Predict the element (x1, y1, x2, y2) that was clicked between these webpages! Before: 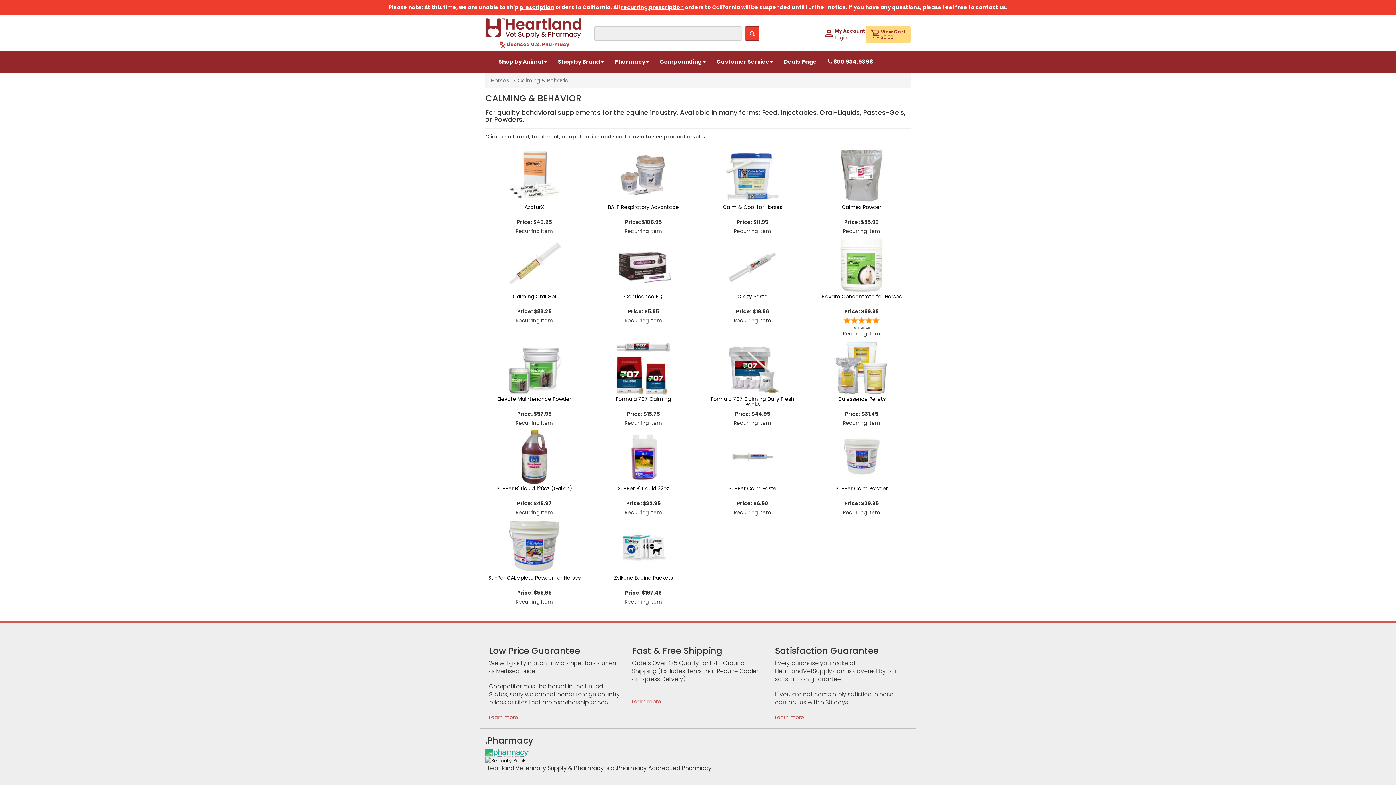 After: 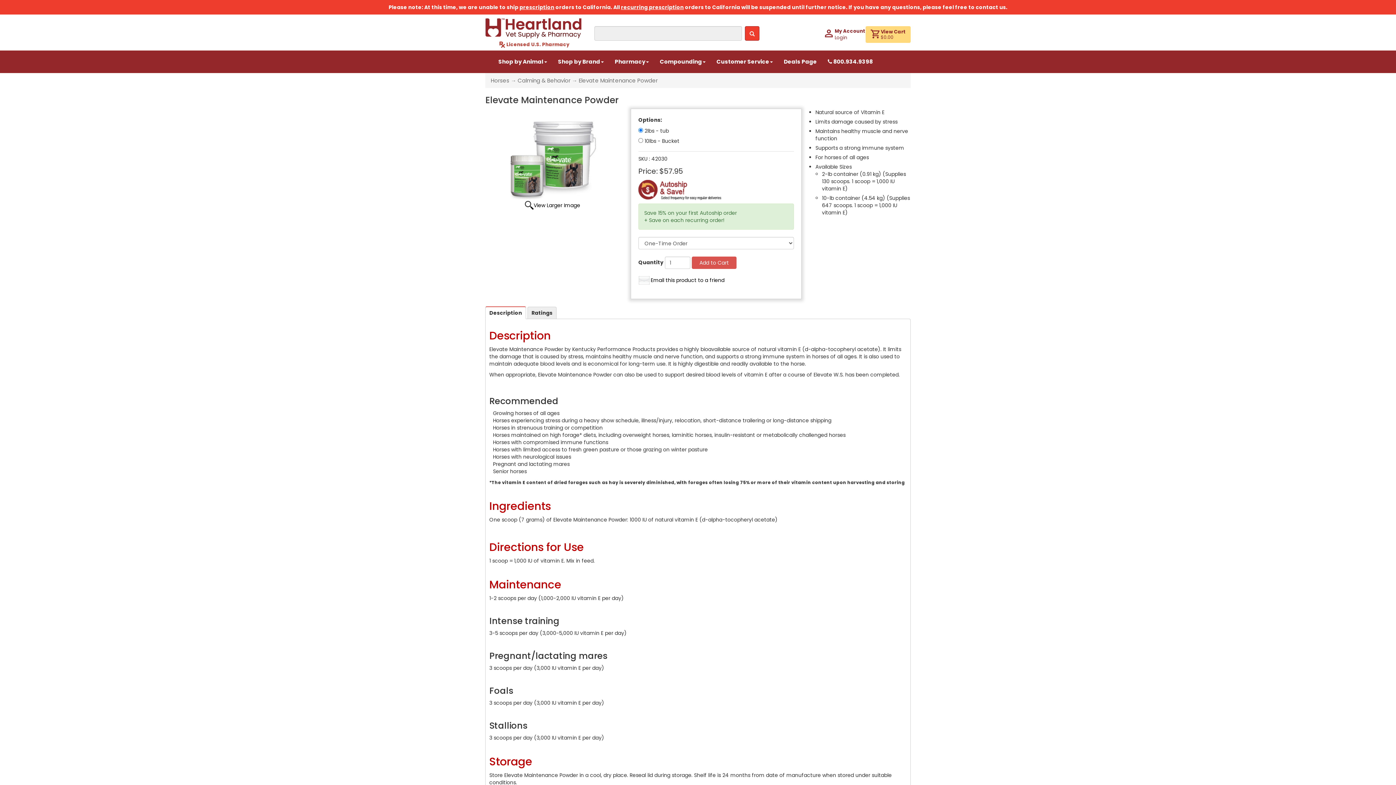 Action: bbox: (507, 363, 561, 370)